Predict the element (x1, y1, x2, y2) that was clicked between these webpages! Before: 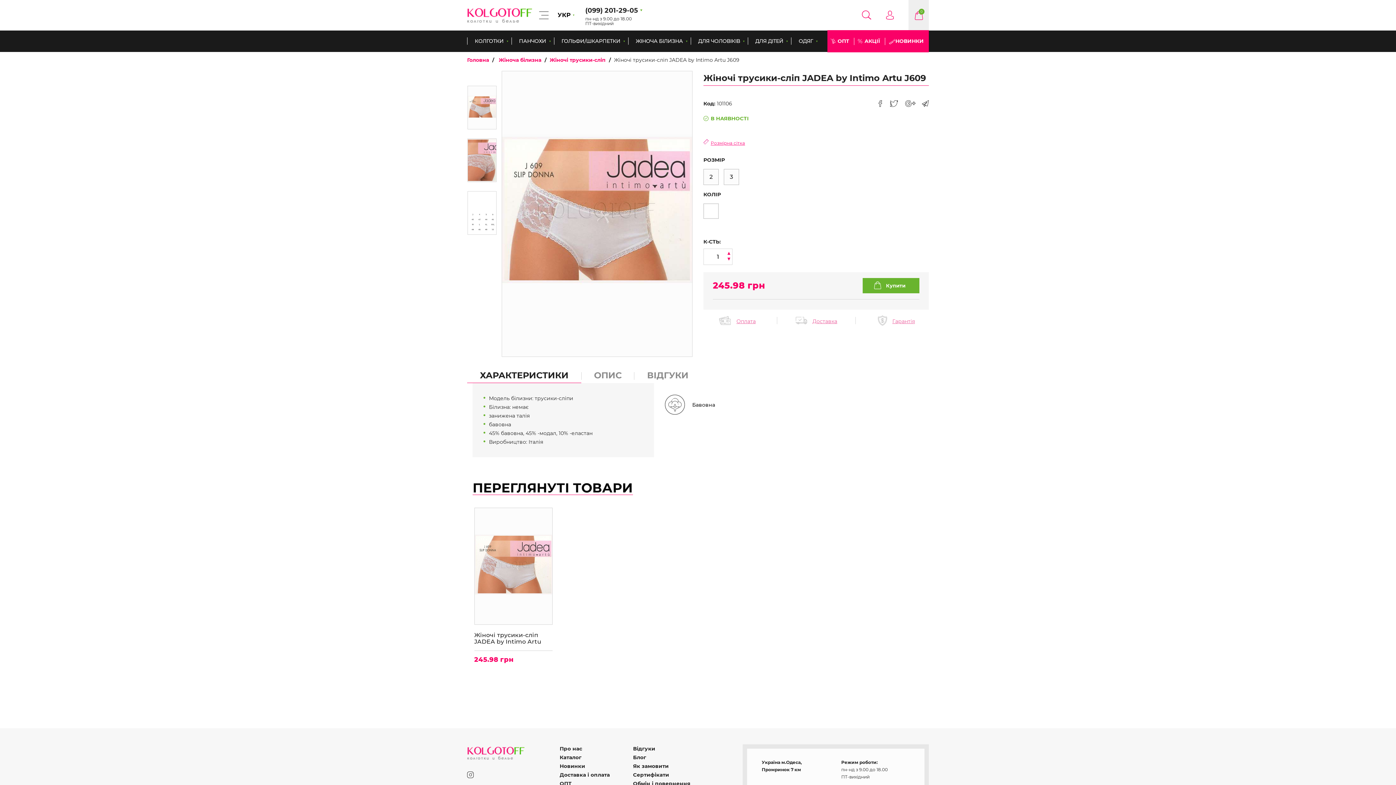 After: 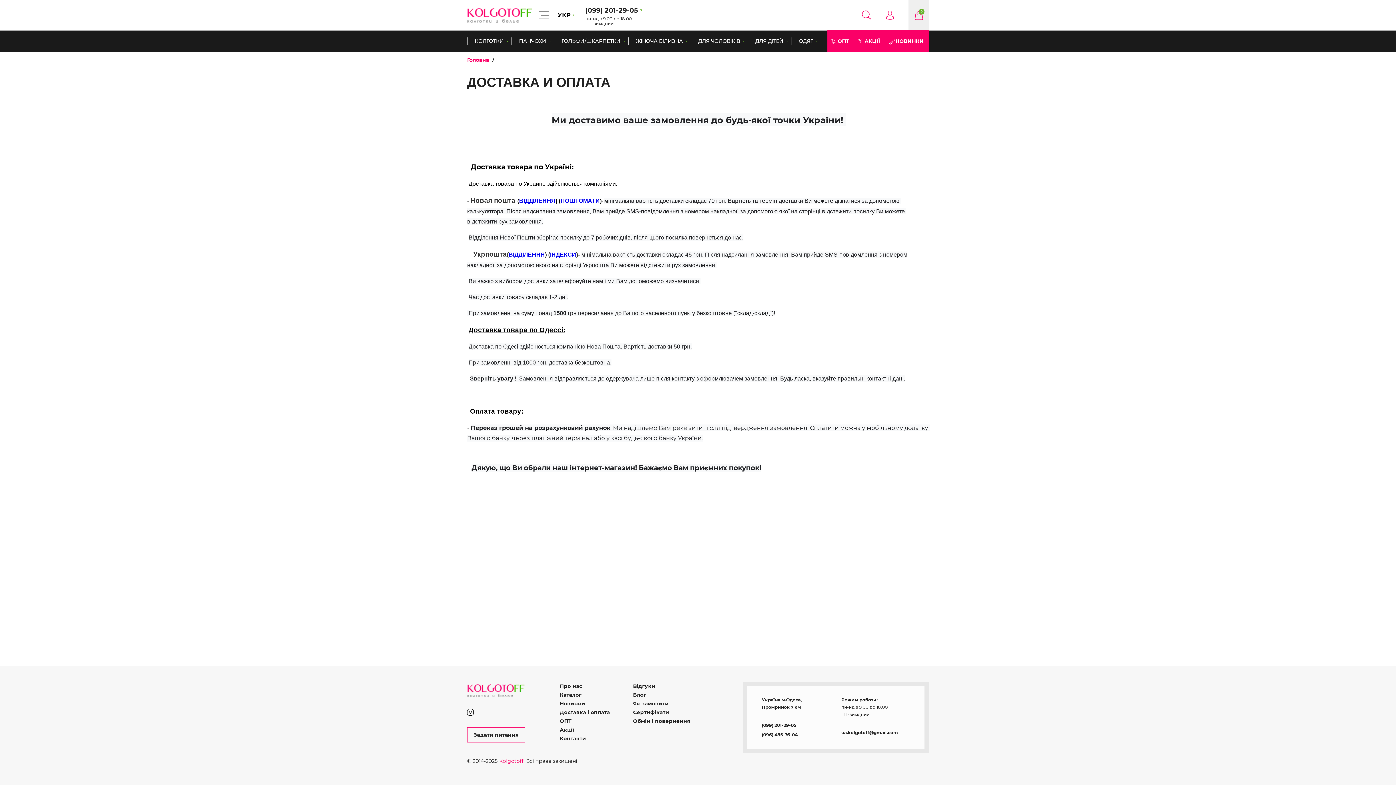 Action: bbox: (559, 771, 609, 778) label: Доставка і оплата